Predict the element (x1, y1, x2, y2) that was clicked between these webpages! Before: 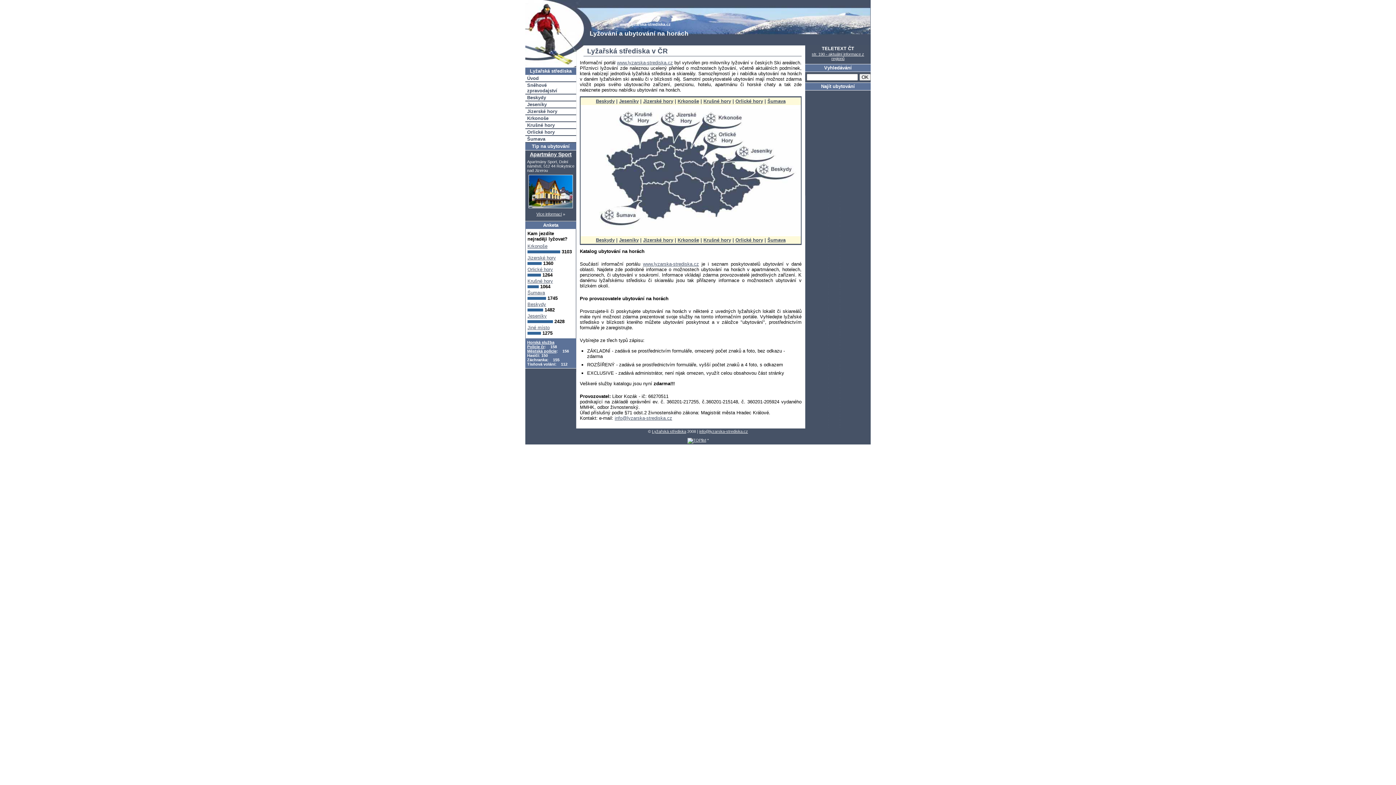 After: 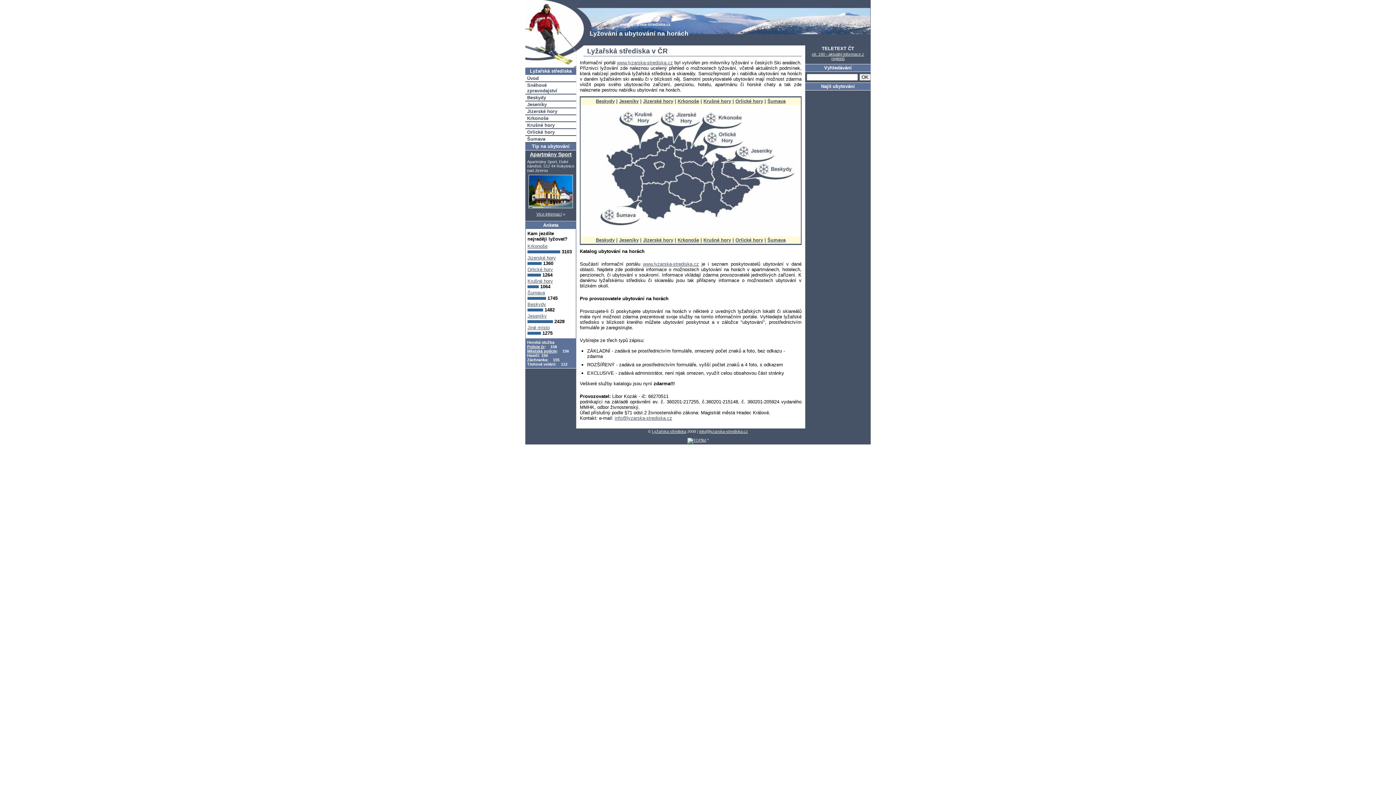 Action: bbox: (527, 340, 554, 344) label: Horská služba